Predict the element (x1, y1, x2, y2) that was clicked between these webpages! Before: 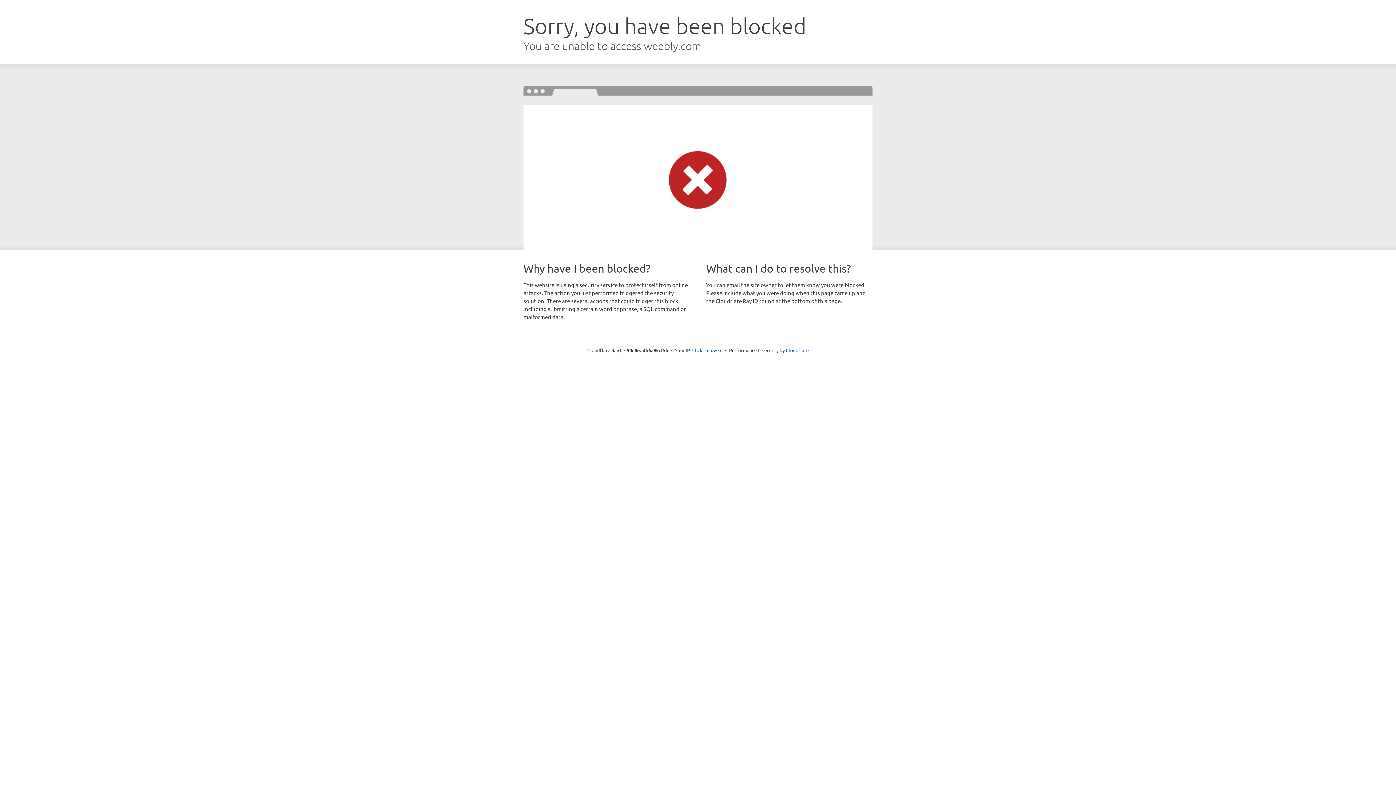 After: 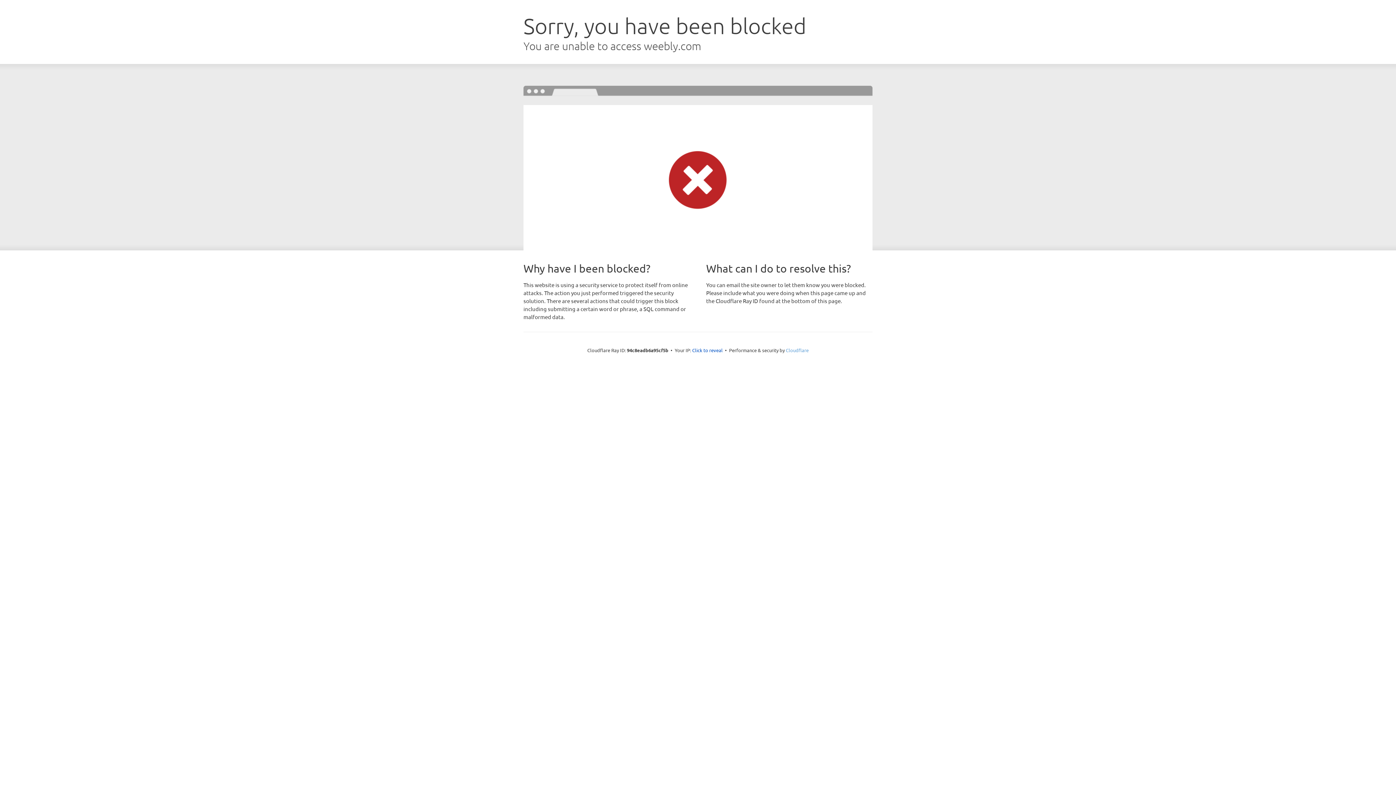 Action: bbox: (786, 347, 808, 353) label: Cloudflare